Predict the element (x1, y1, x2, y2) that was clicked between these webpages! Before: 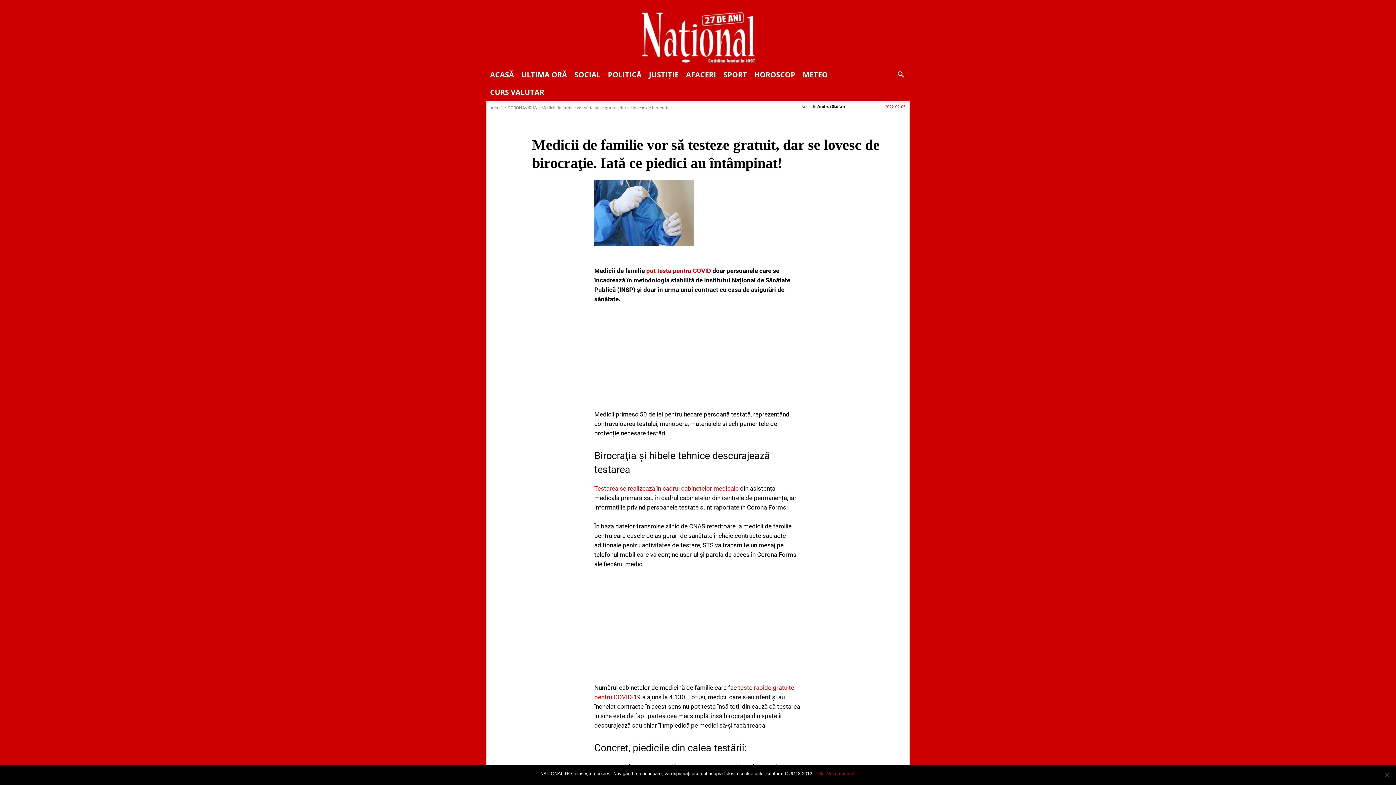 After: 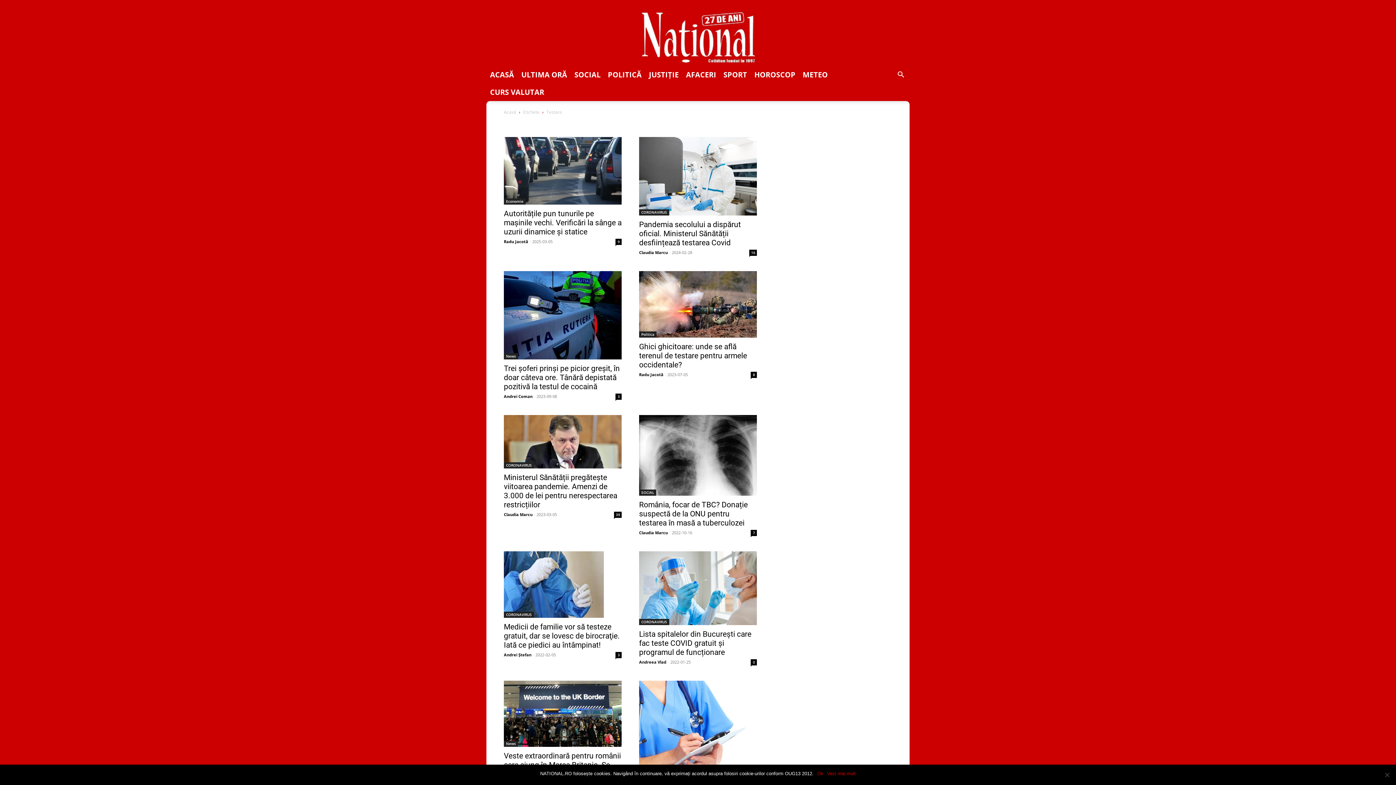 Action: label: testare bbox: (711, 747, 730, 754)